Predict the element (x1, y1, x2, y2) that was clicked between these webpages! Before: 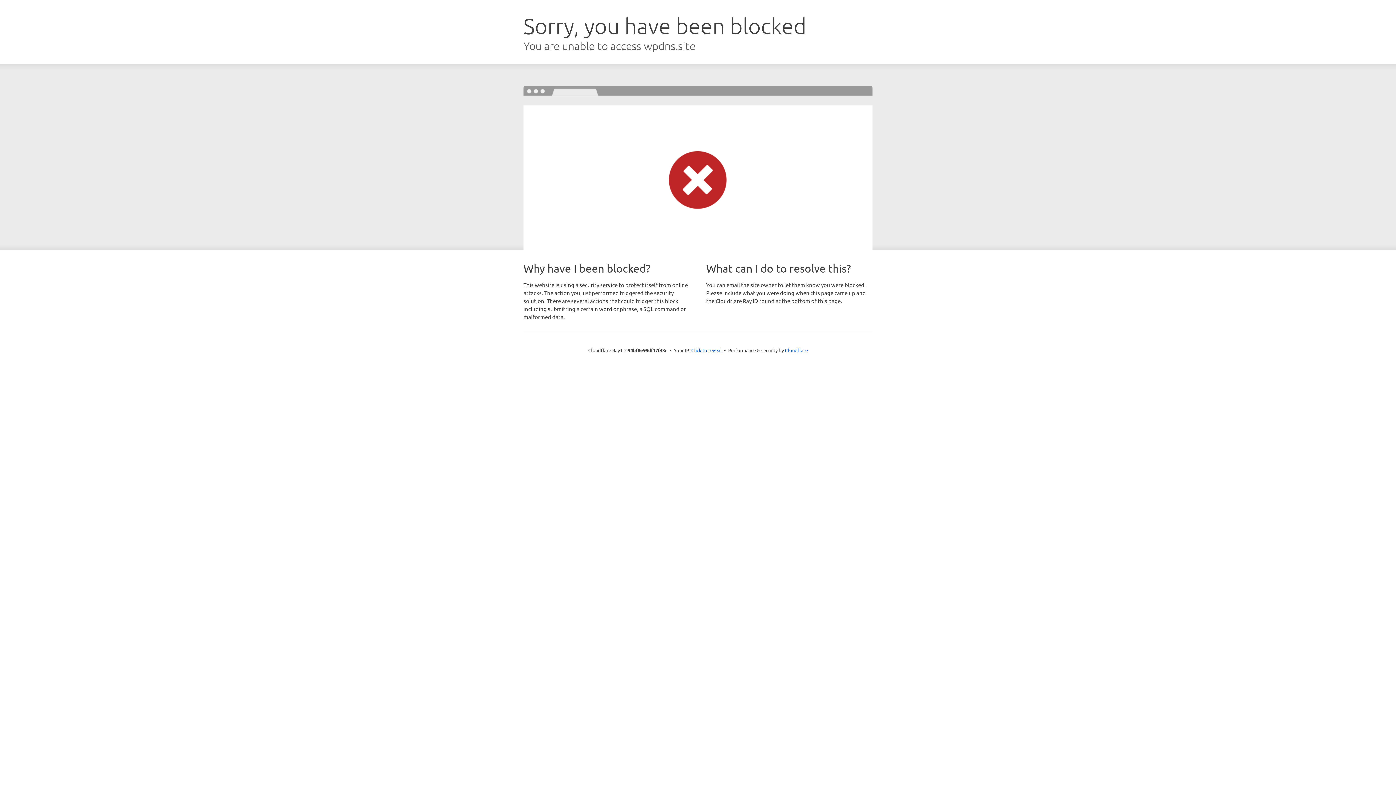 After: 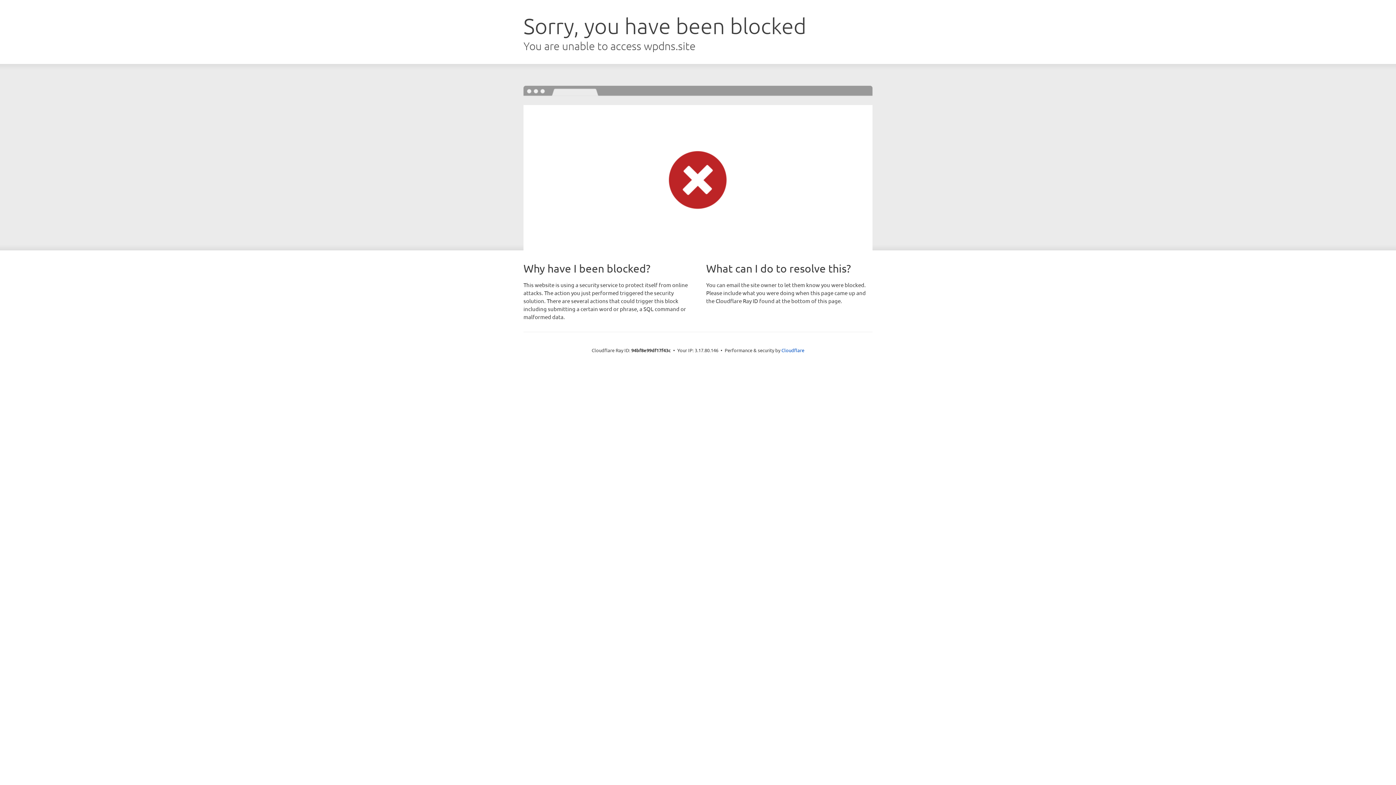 Action: bbox: (691, 346, 722, 353) label: Click to reveal